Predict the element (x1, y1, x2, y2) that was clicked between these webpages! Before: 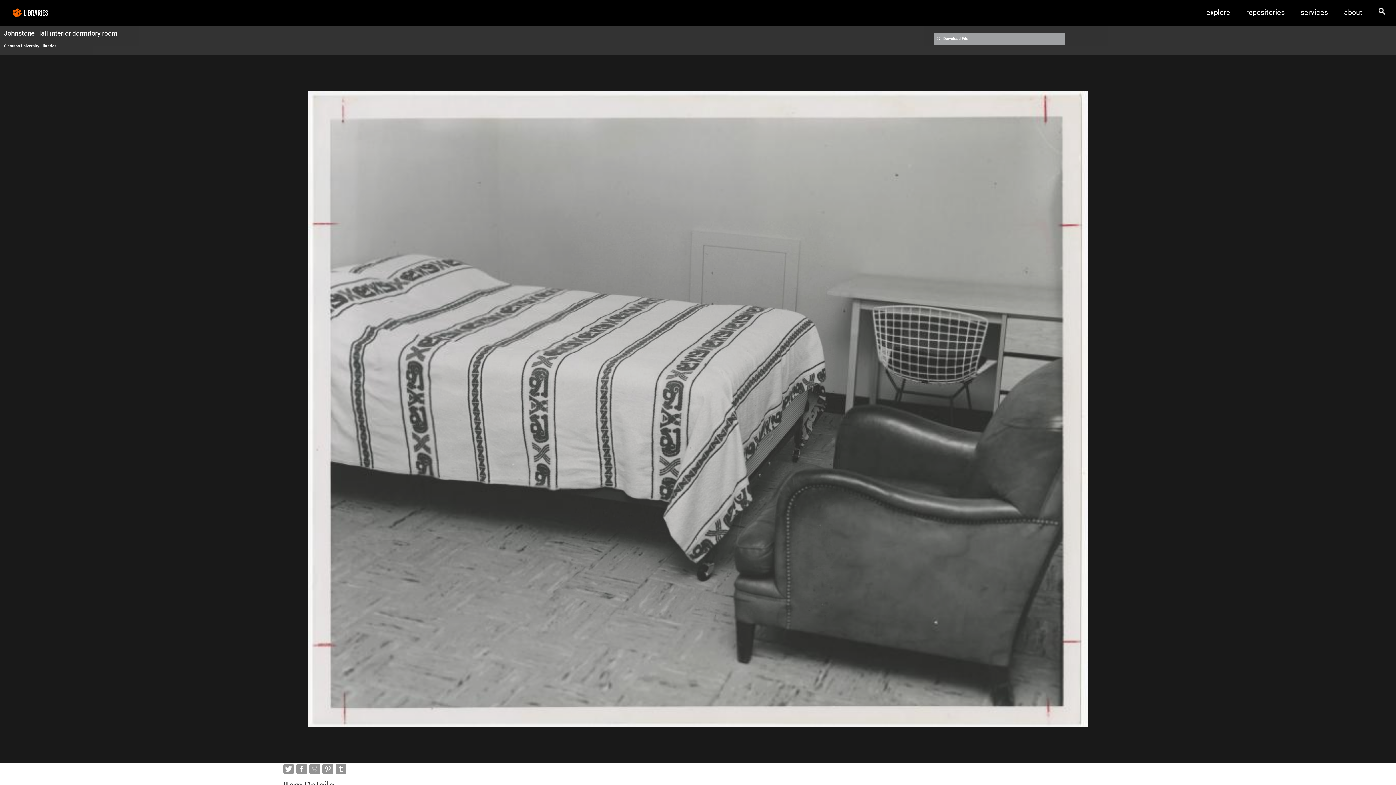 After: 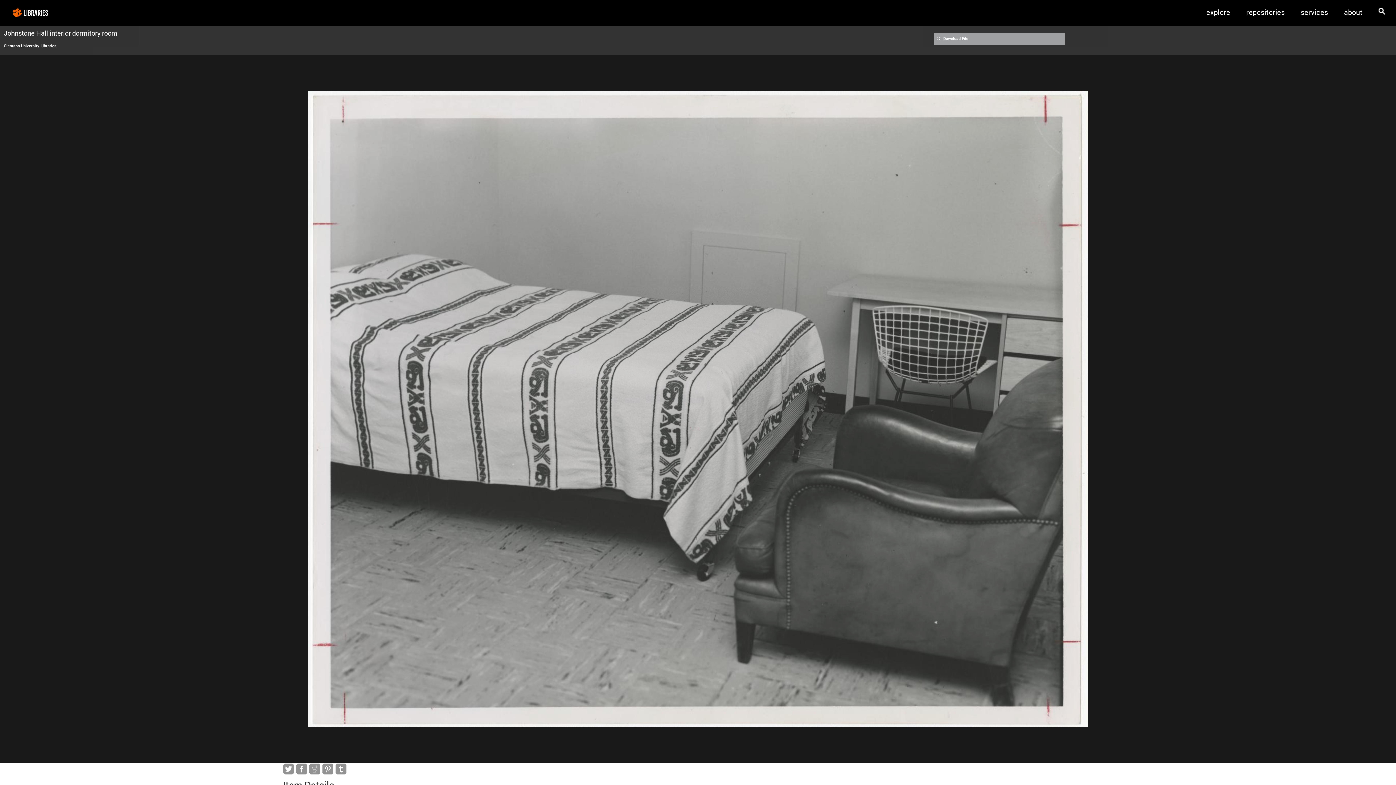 Action: bbox: (322, 764, 334, 772)